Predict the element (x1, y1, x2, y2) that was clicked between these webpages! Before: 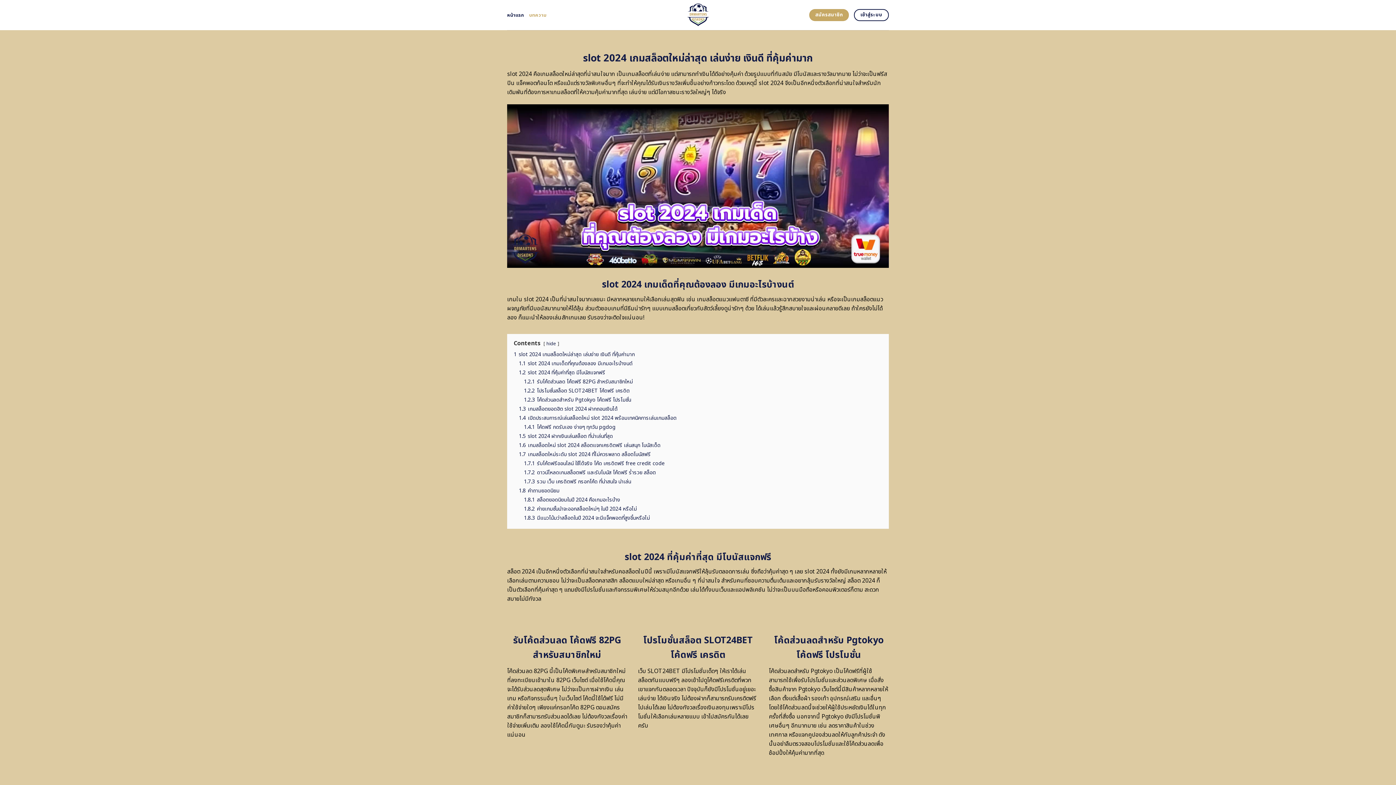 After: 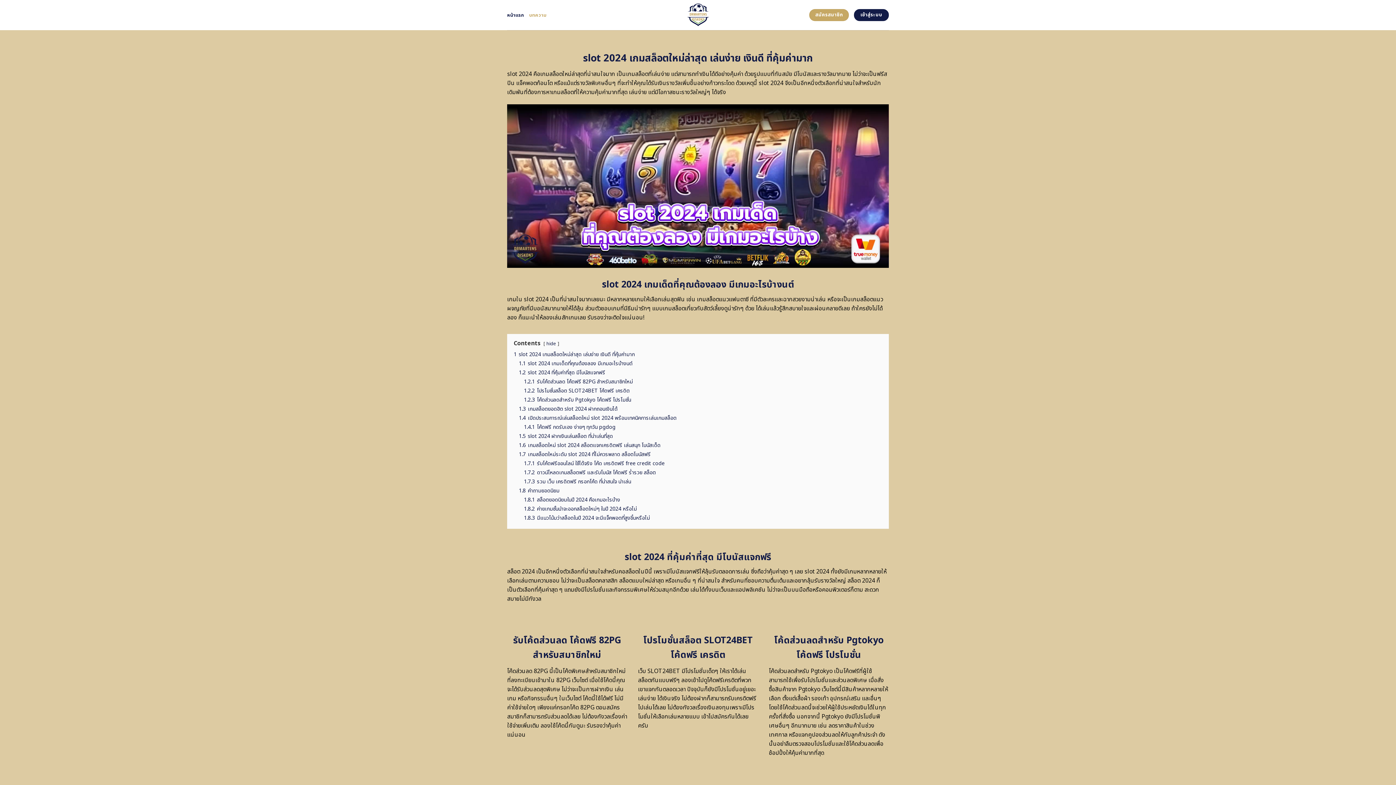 Action: bbox: (854, 9, 889, 21) label: เข้าสู่ระบบ